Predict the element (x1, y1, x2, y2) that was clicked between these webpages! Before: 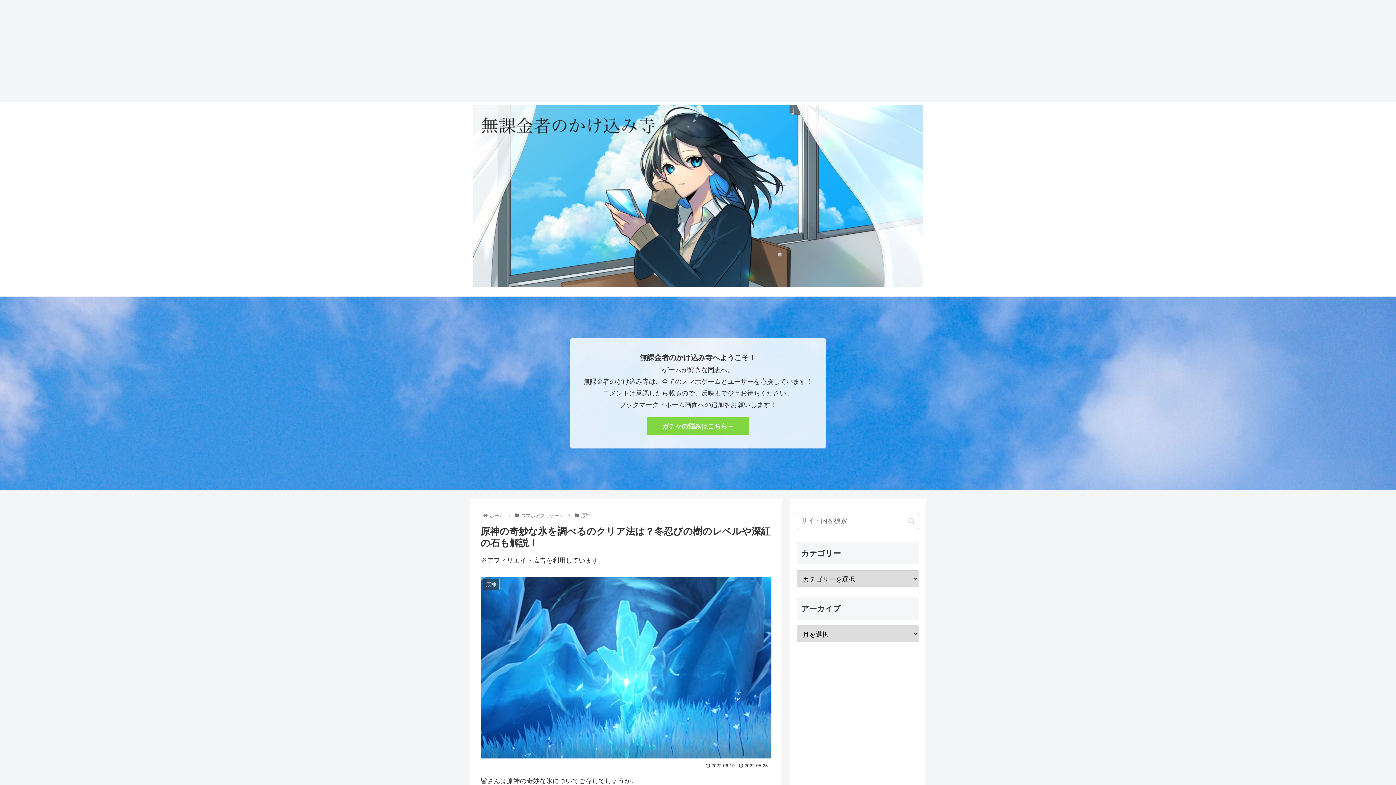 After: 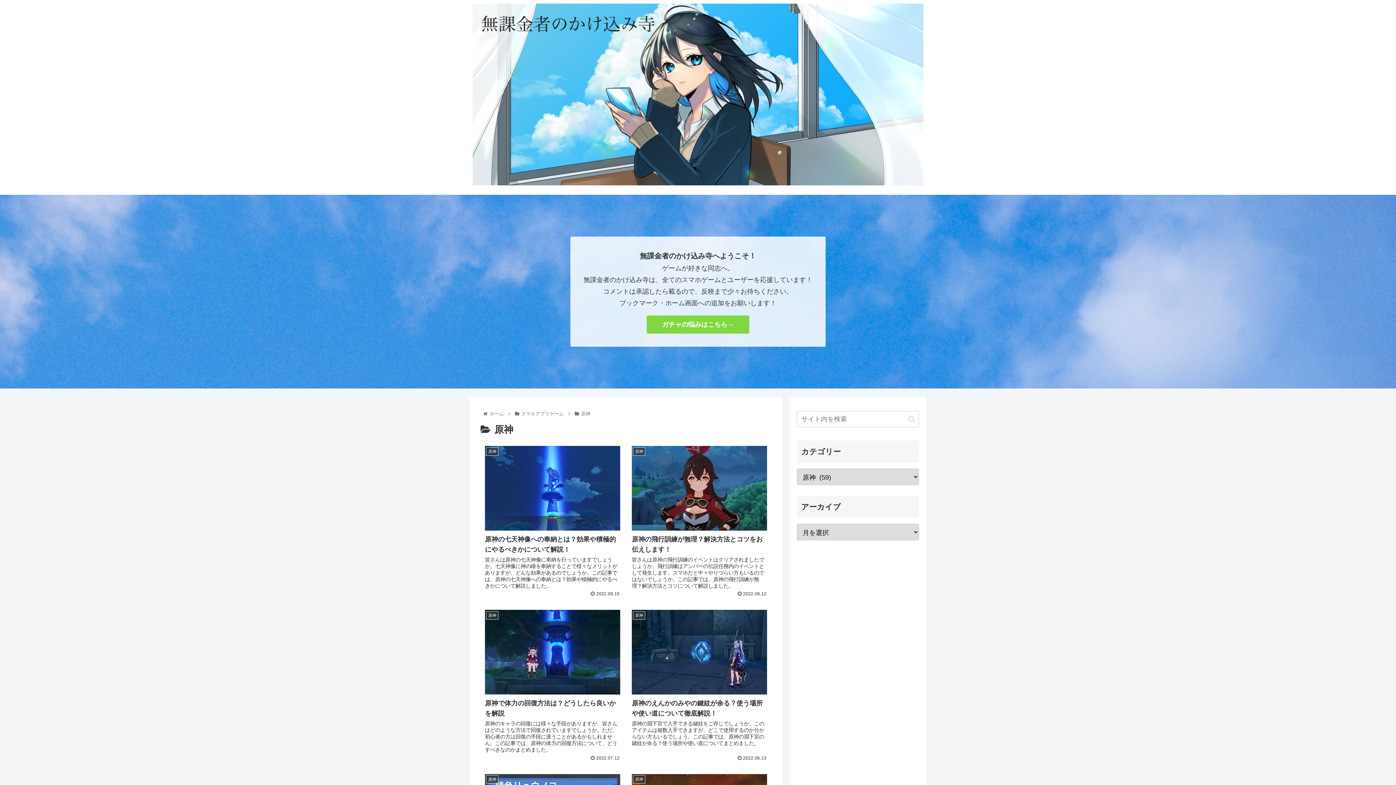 Action: label: 原神 bbox: (580, 513, 591, 518)